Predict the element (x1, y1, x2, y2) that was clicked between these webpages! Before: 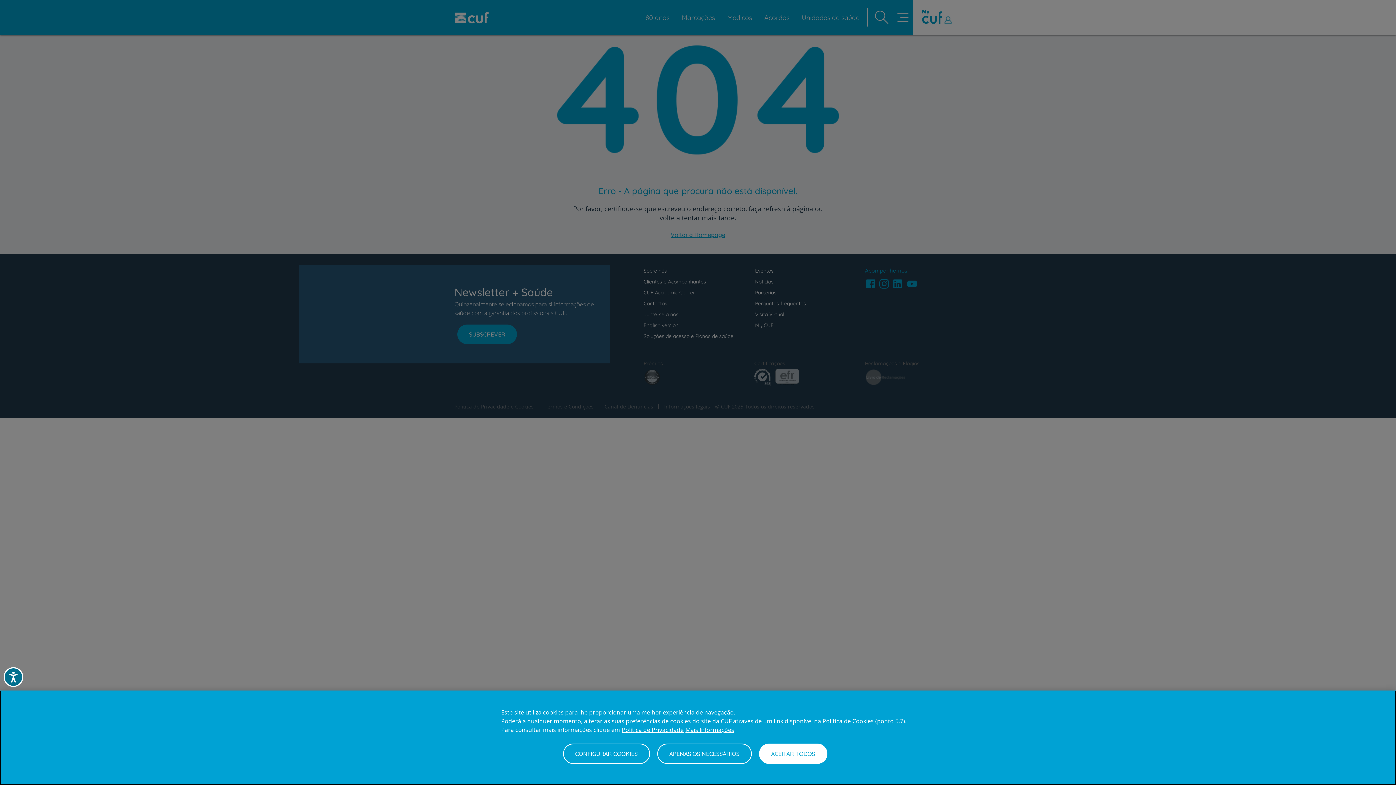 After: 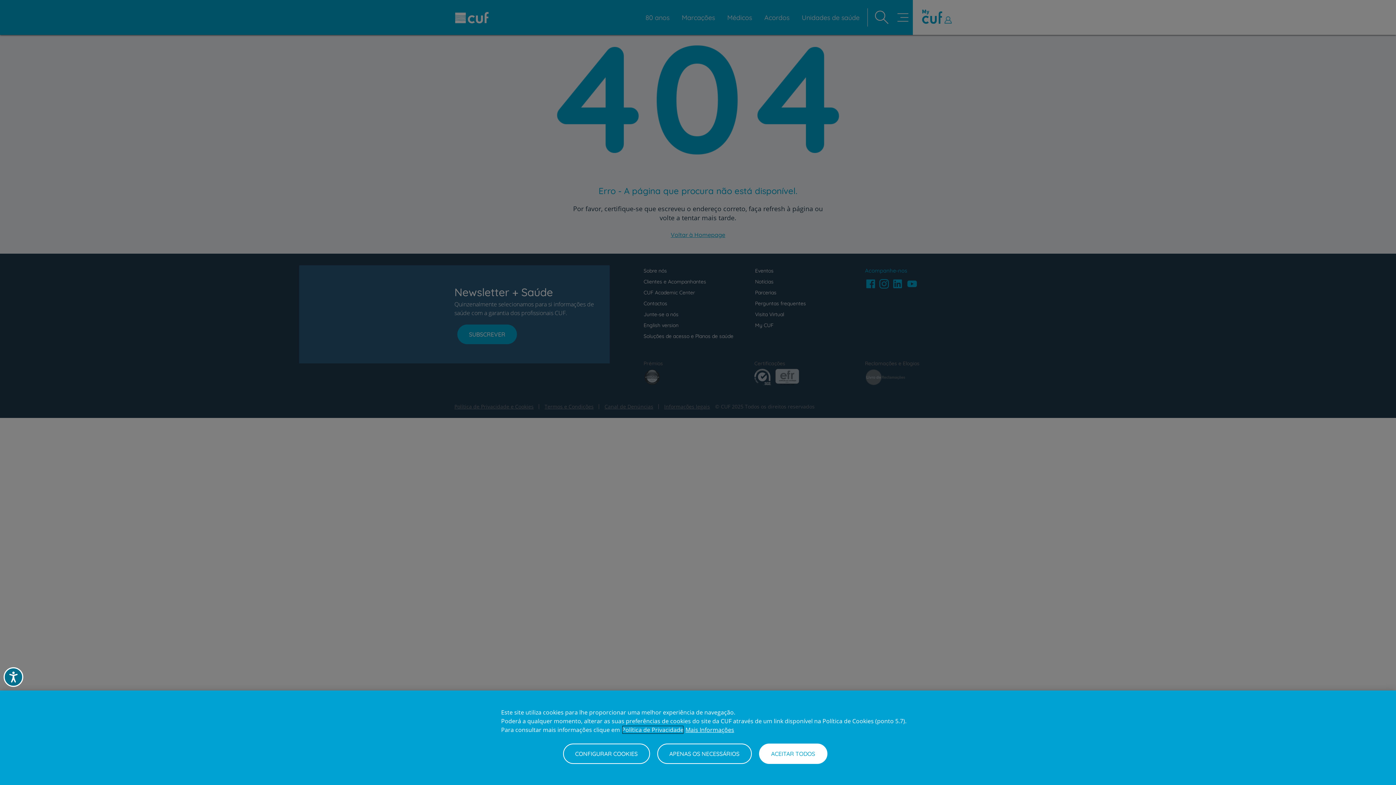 Action: bbox: (622, 725, 683, 734) label: Mais informação sobre a sua privacidade, abre num separador novo